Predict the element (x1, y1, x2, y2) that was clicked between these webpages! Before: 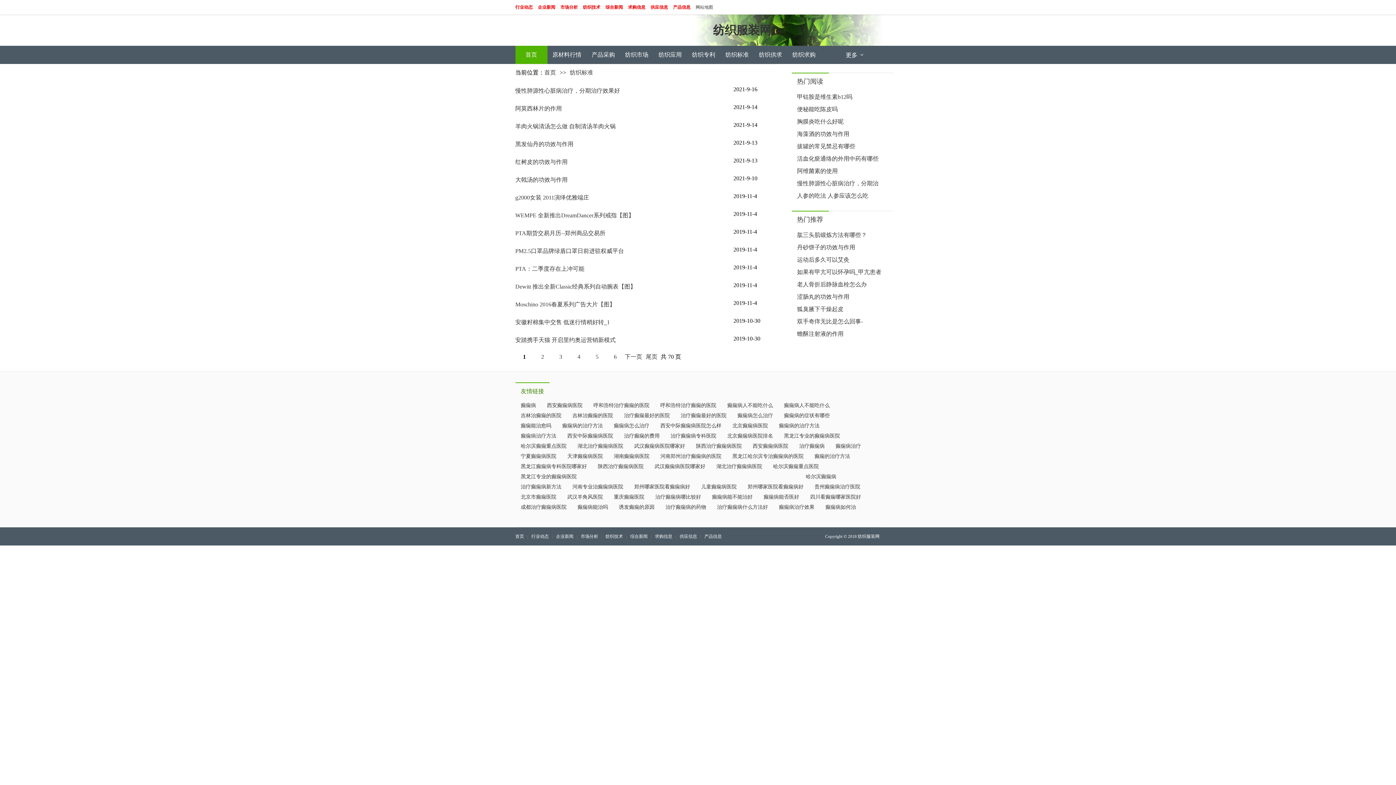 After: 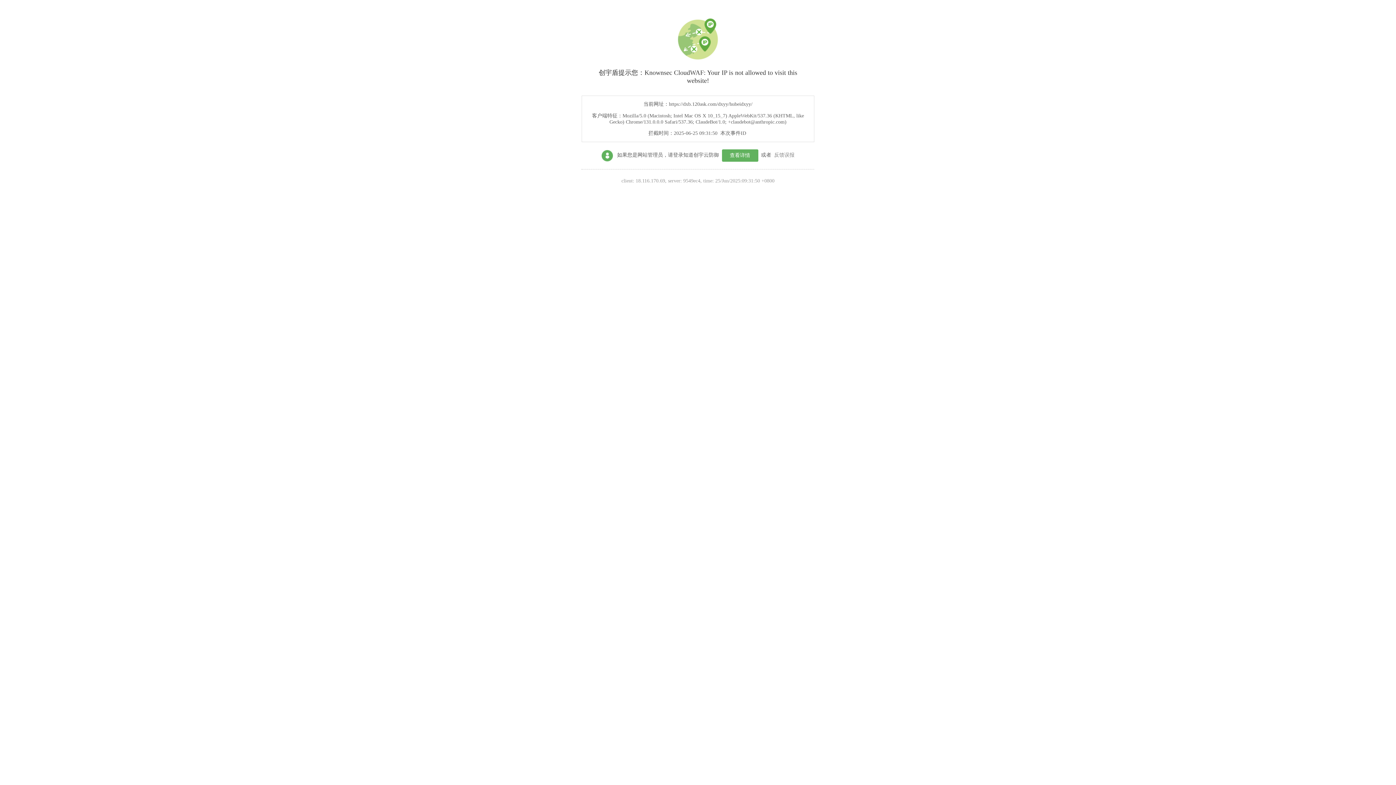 Action: bbox: (716, 464, 762, 469) label: 湖北治疗癫痫病医院